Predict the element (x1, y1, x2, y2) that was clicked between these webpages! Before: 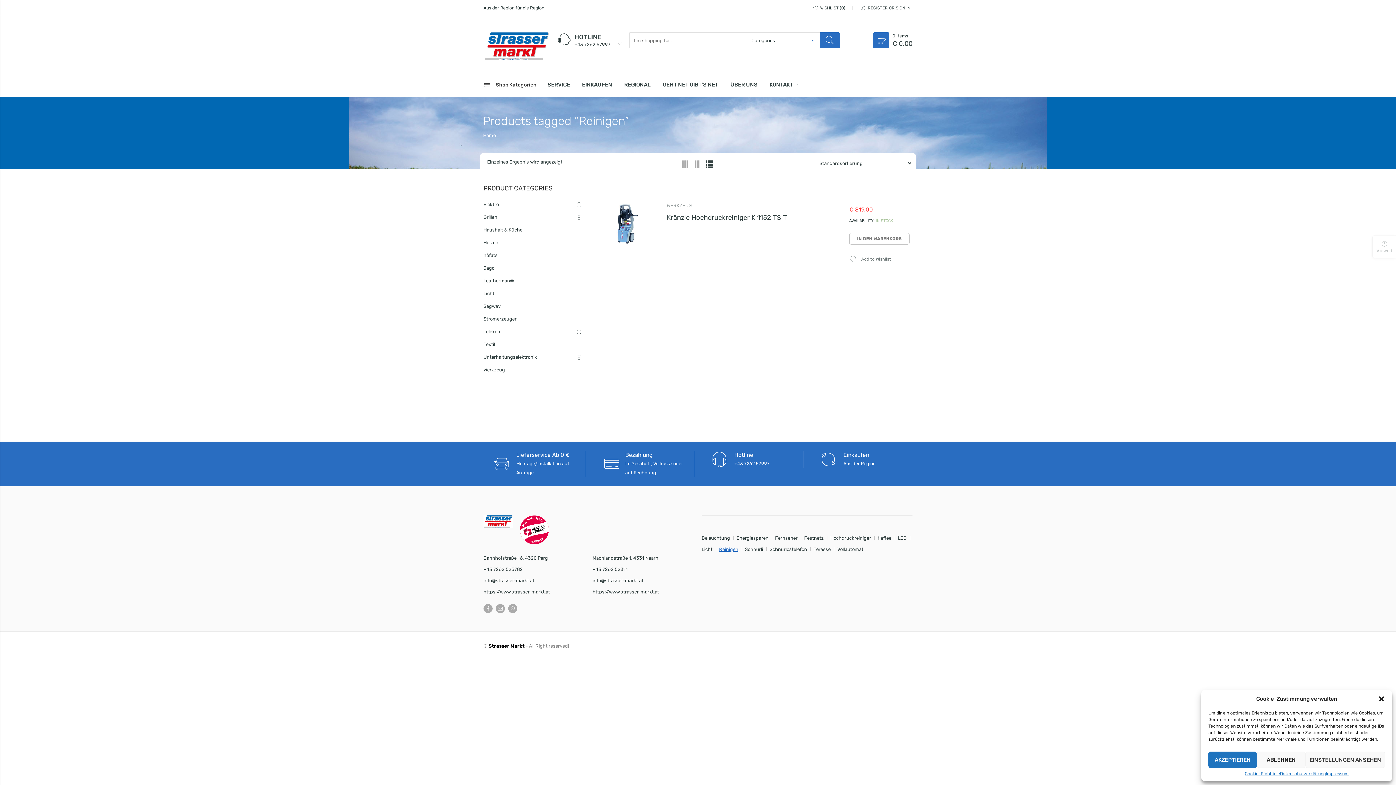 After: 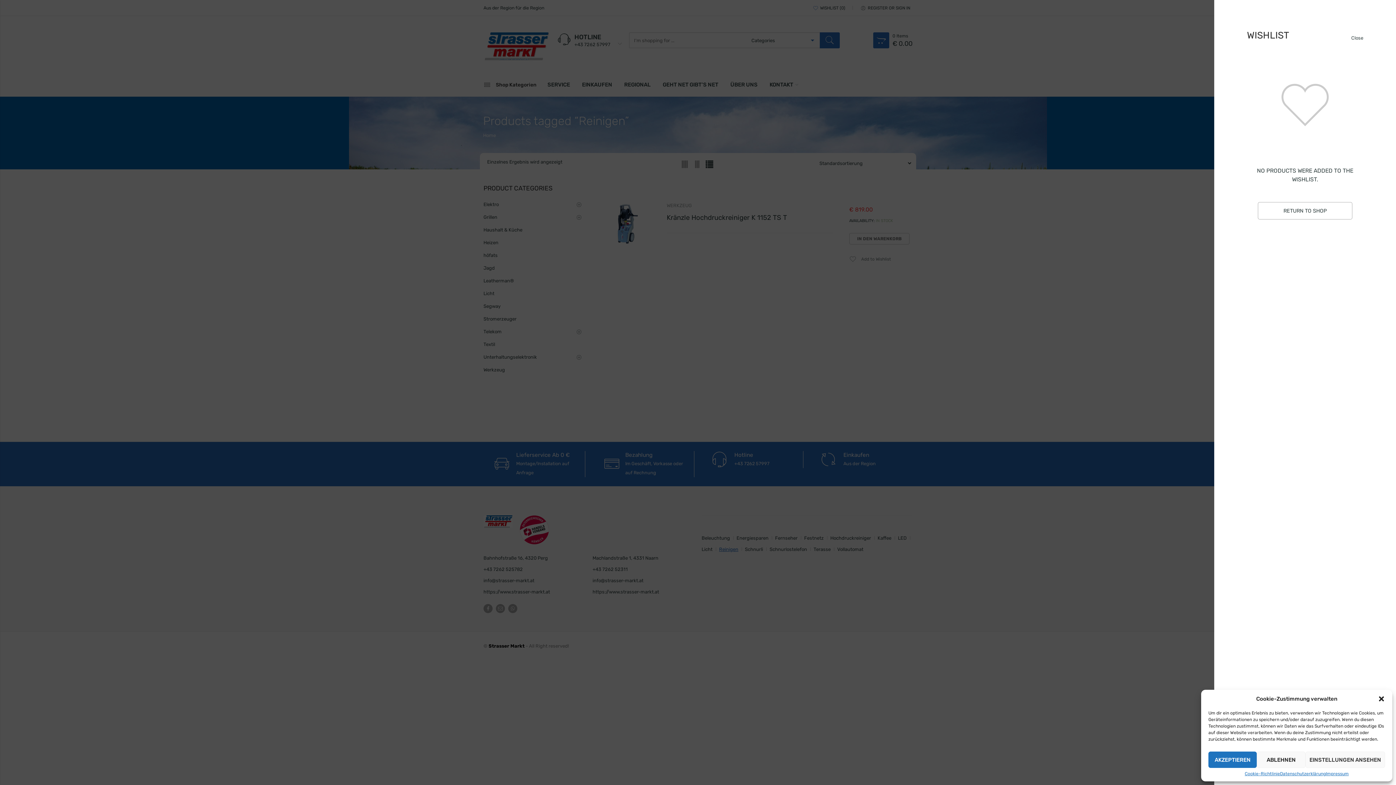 Action: bbox: (813, 5, 845, 10) label: WISHLIST0